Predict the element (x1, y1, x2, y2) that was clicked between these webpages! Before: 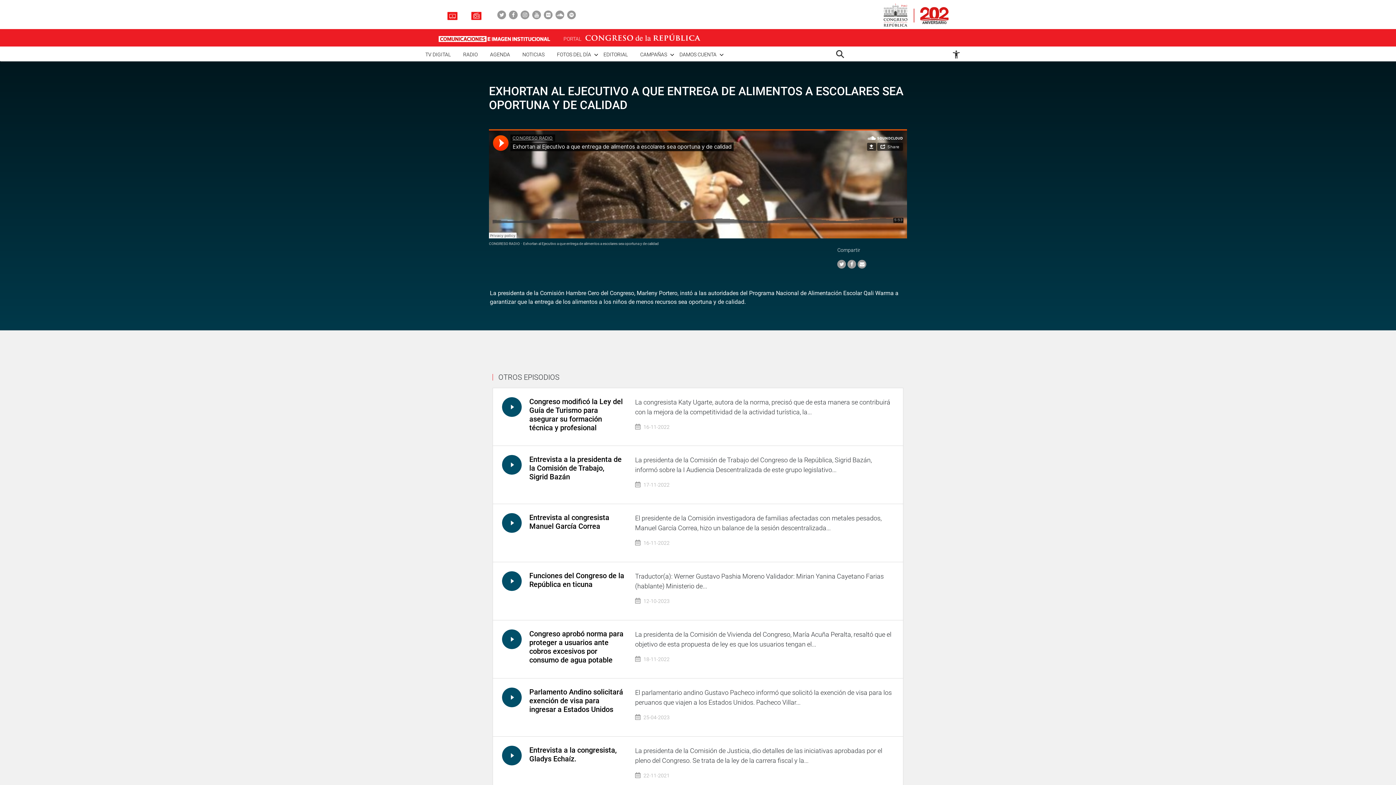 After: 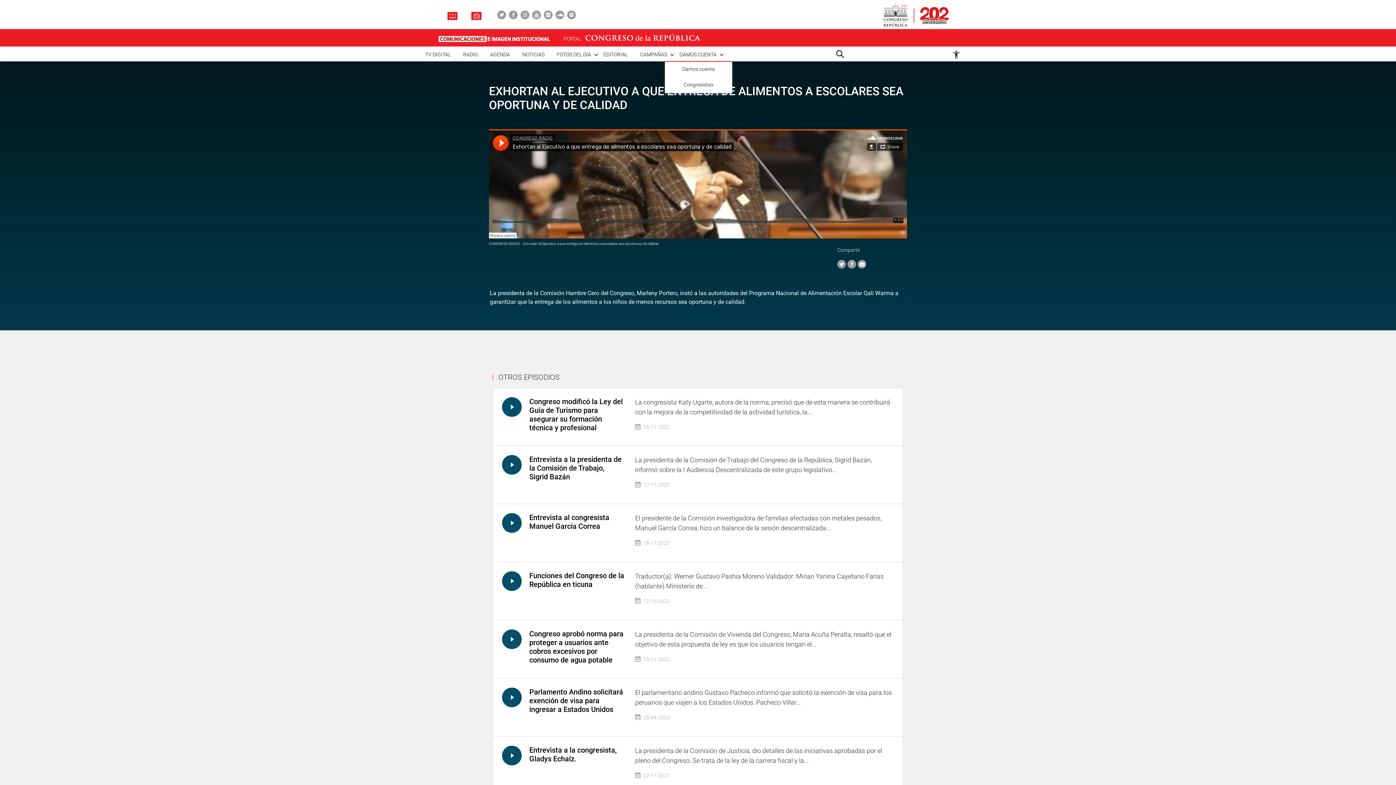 Action: label: DAMOS CUENTA bbox: (679, 46, 716, 60)